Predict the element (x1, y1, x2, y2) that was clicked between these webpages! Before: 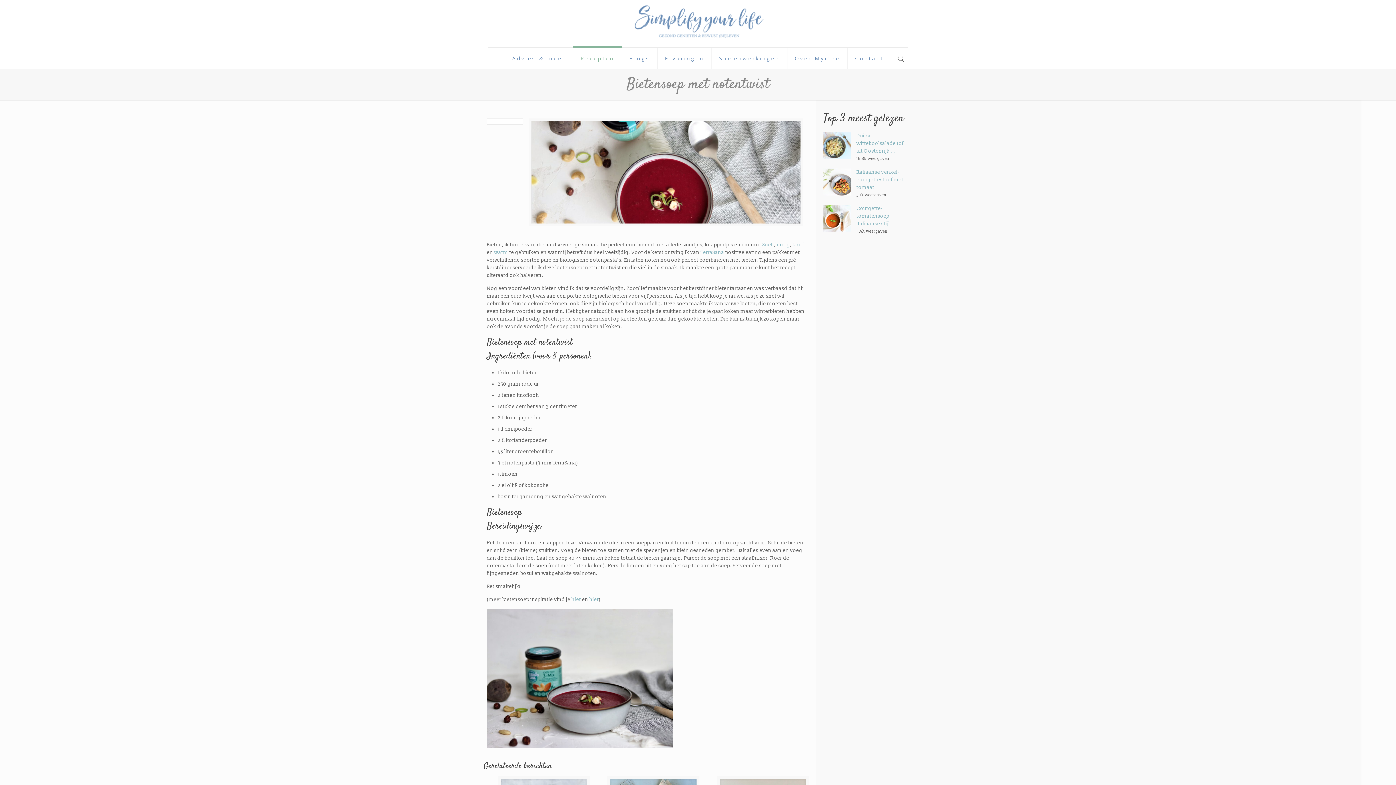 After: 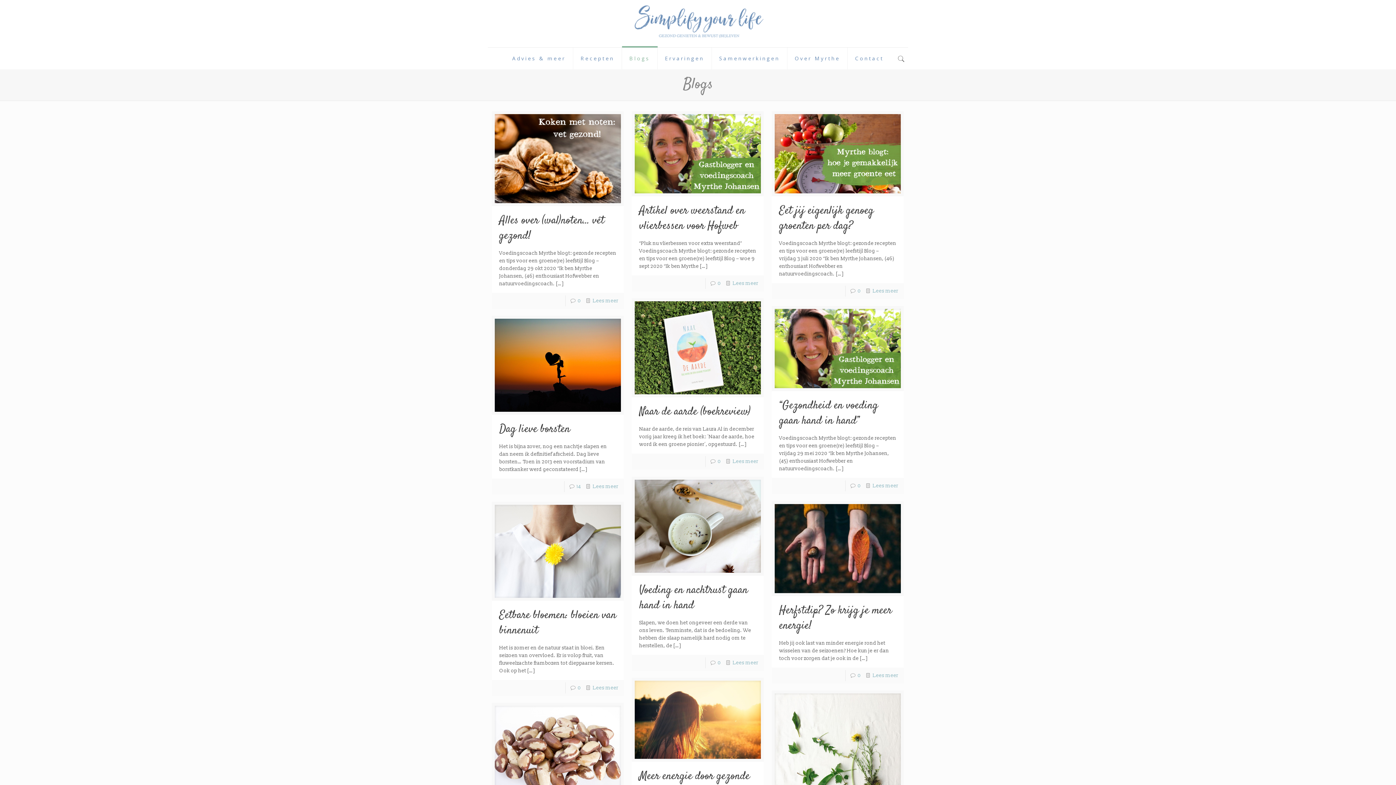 Action: bbox: (622, 47, 657, 69) label: Blogs